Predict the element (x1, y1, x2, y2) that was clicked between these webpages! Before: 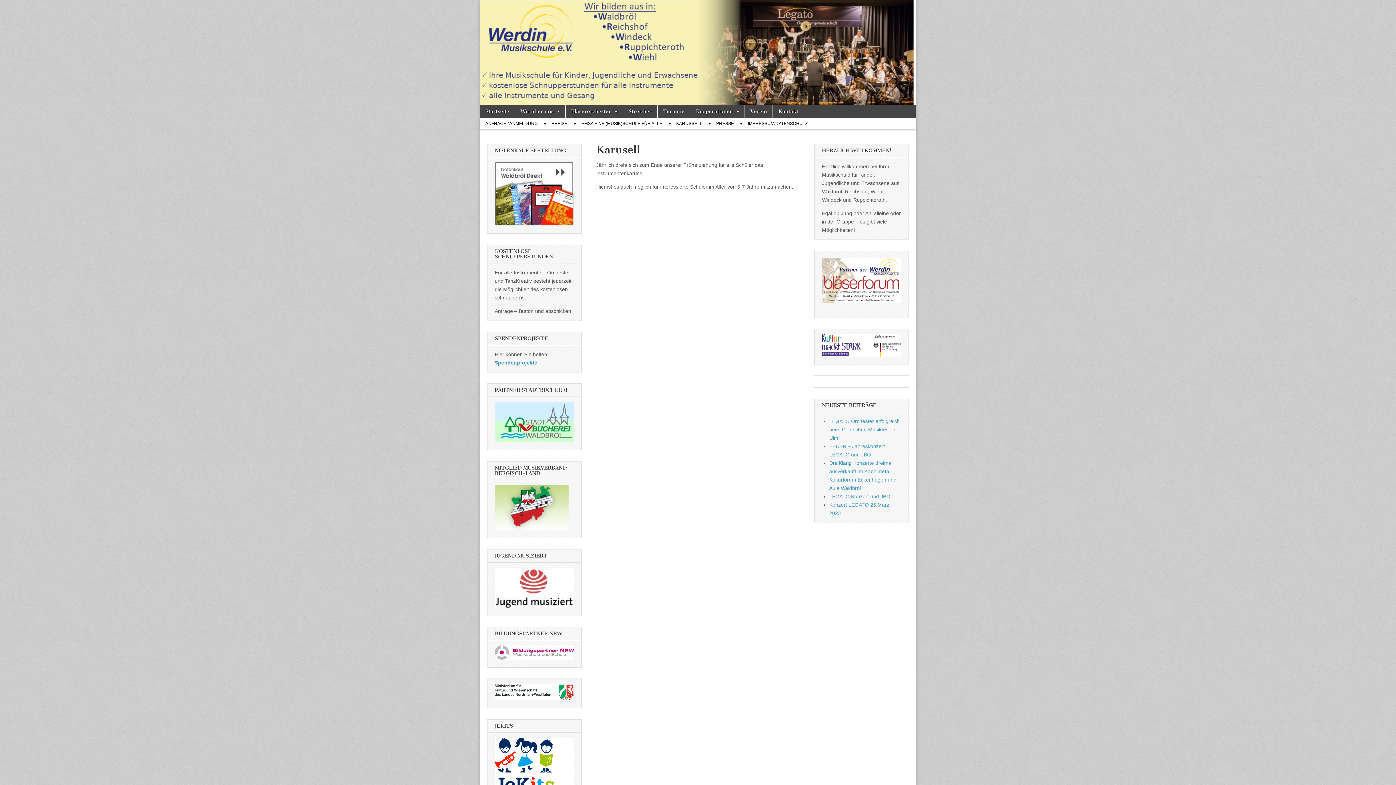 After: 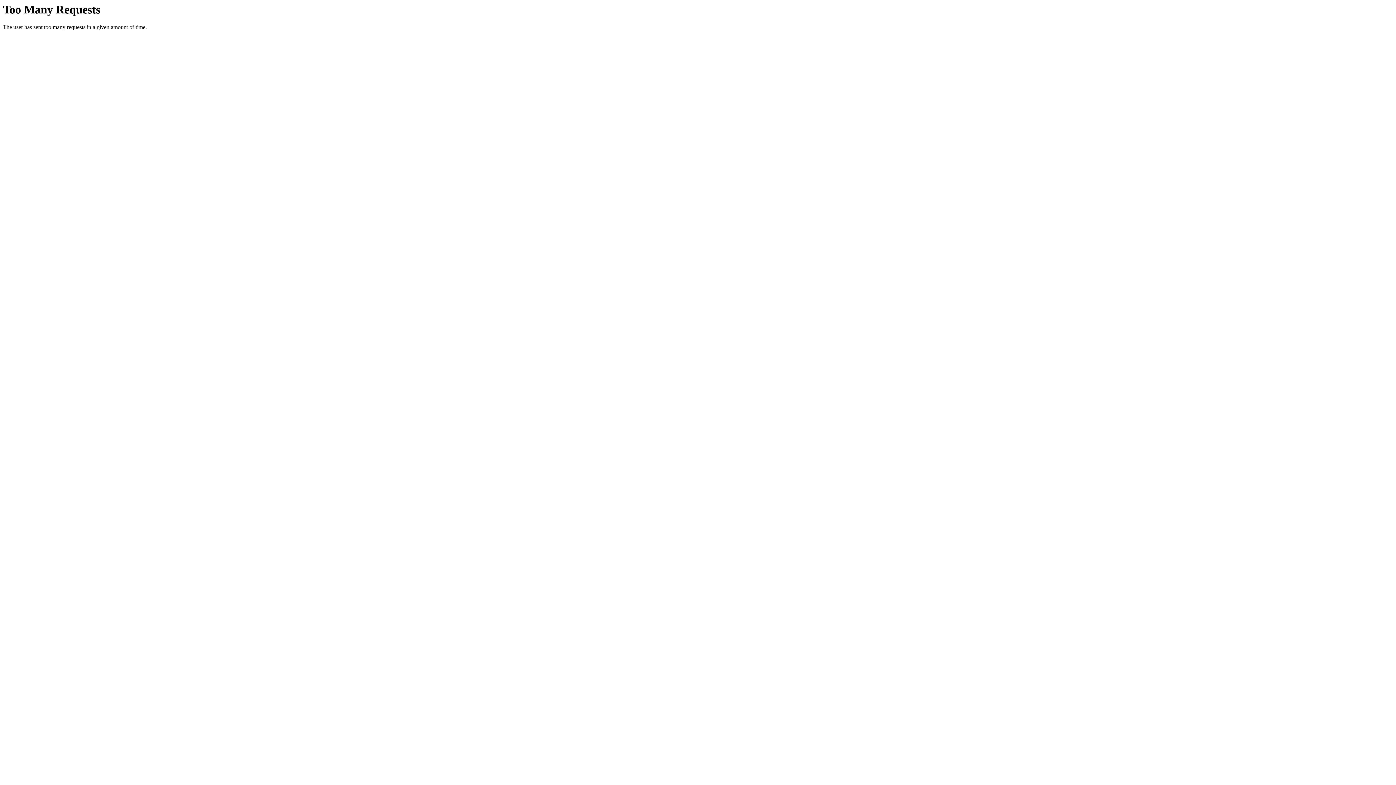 Action: bbox: (822, 305, 908, 311)